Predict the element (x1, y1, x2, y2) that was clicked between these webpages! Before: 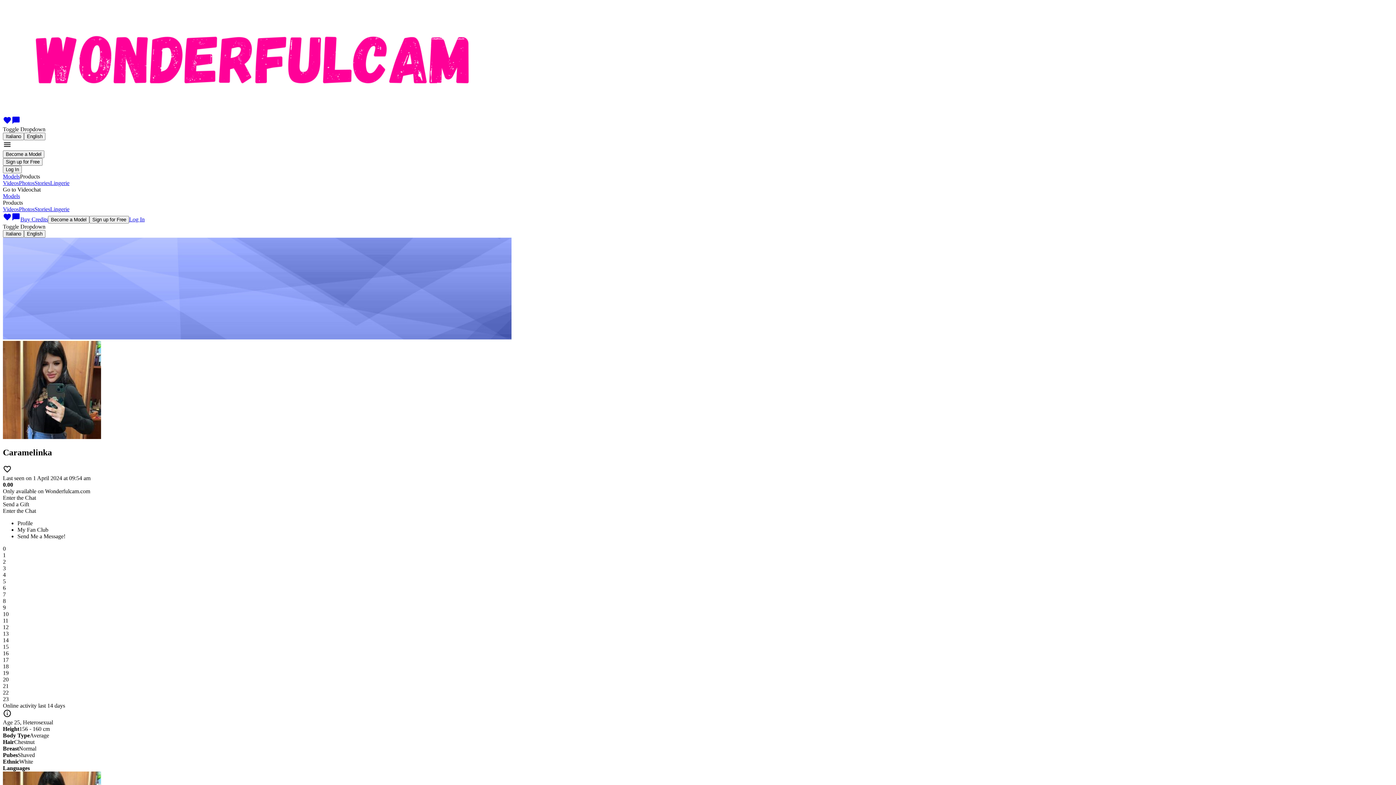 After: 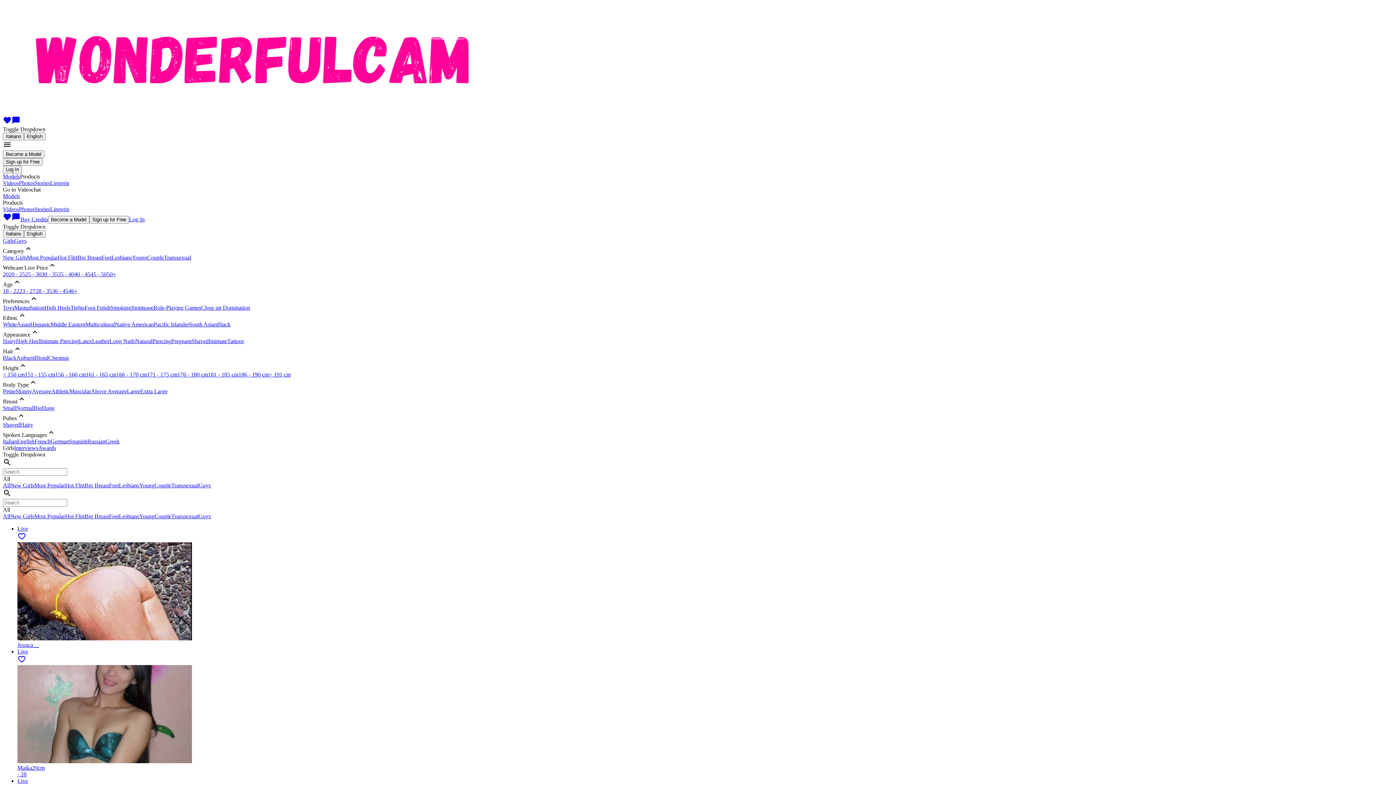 Action: label: chat_bubble bbox: (11, 119, 20, 125)